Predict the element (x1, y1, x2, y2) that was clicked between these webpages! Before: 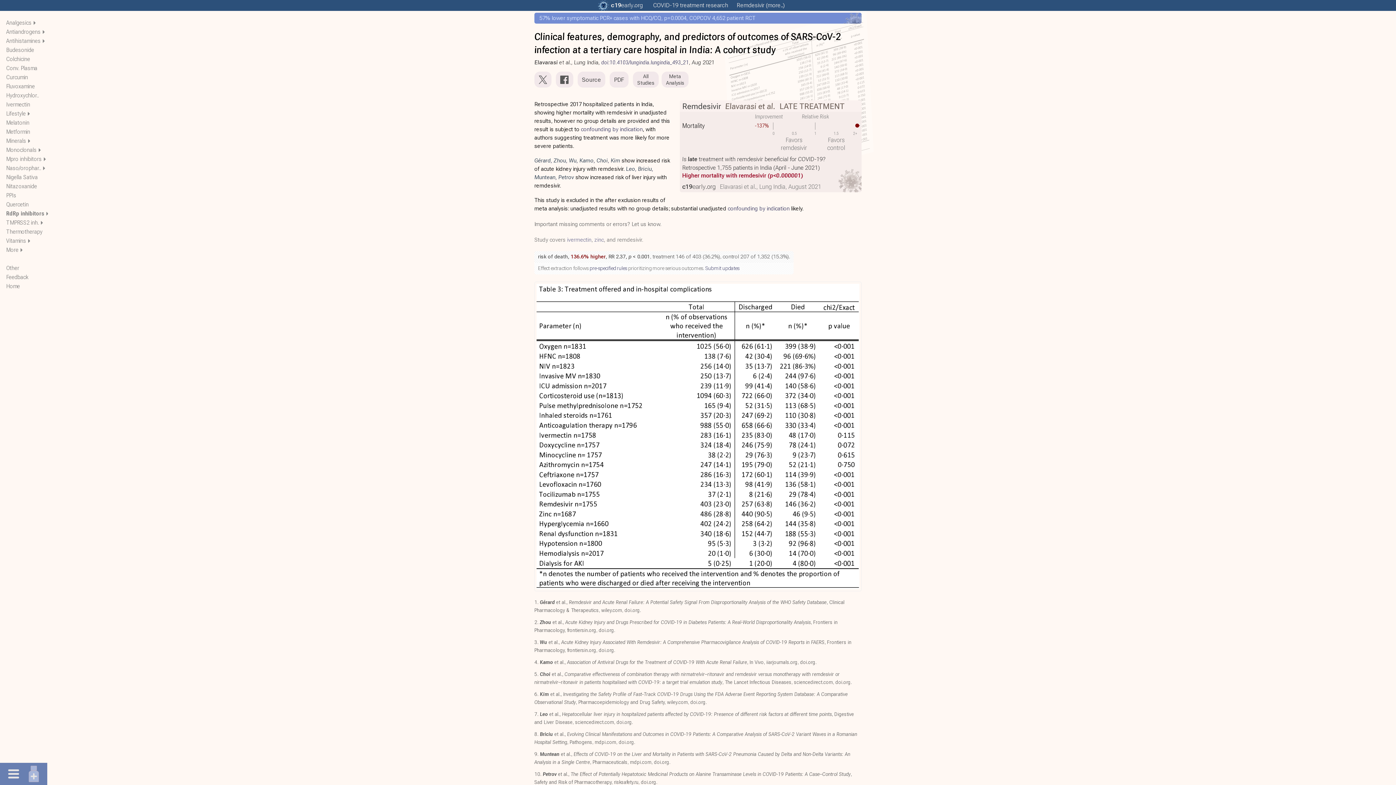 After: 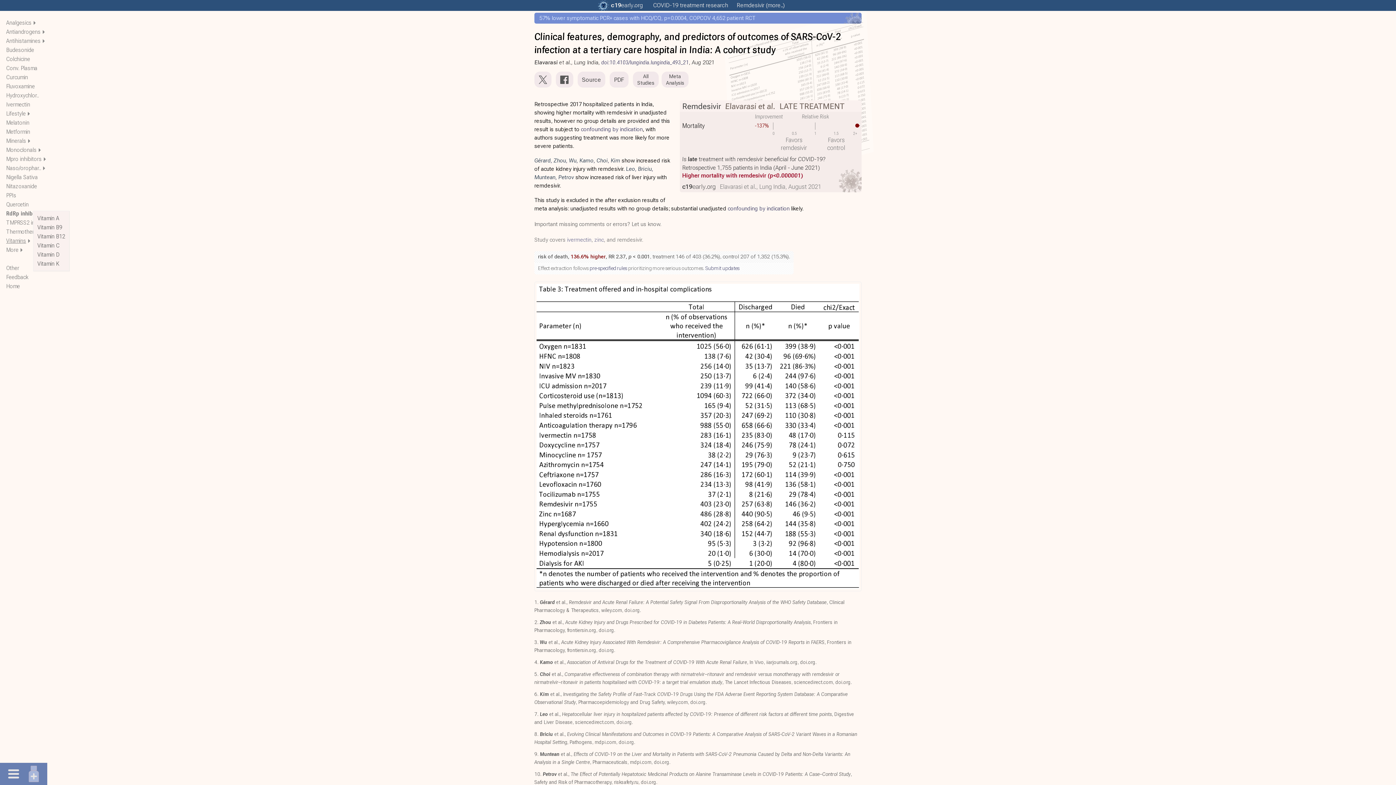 Action: label: Vitamins bbox: (6, 237, 26, 244)